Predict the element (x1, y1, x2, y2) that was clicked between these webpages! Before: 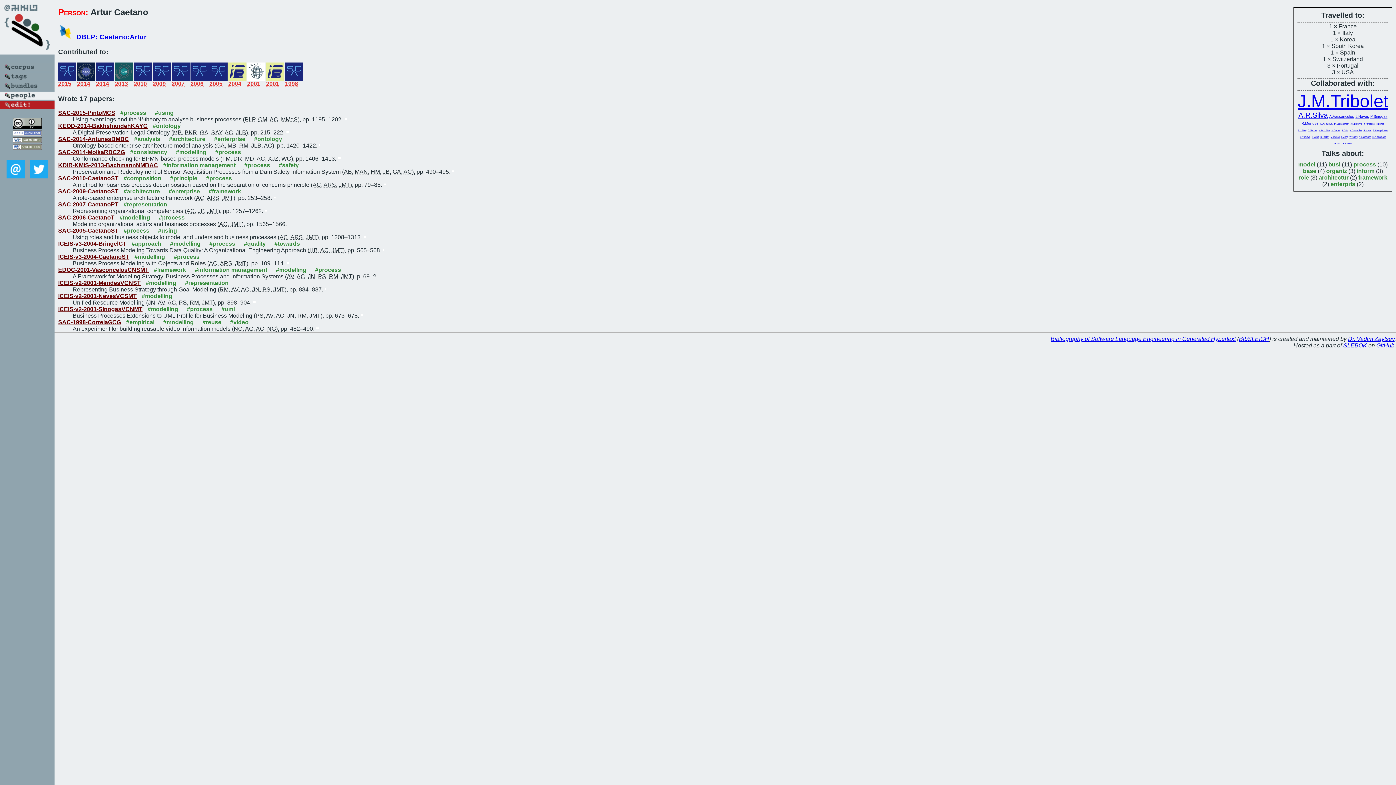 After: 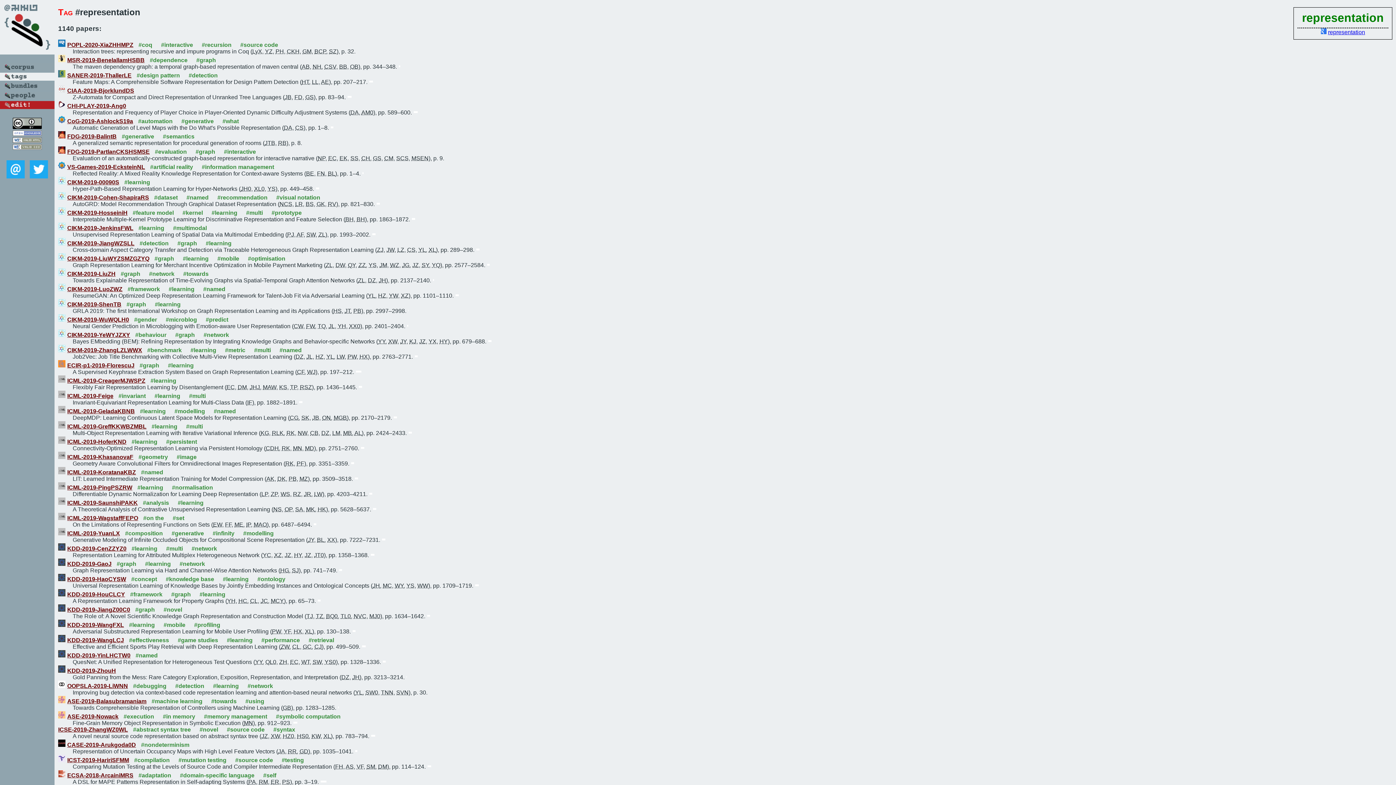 Action: bbox: (185, 279, 228, 286) label: #representation